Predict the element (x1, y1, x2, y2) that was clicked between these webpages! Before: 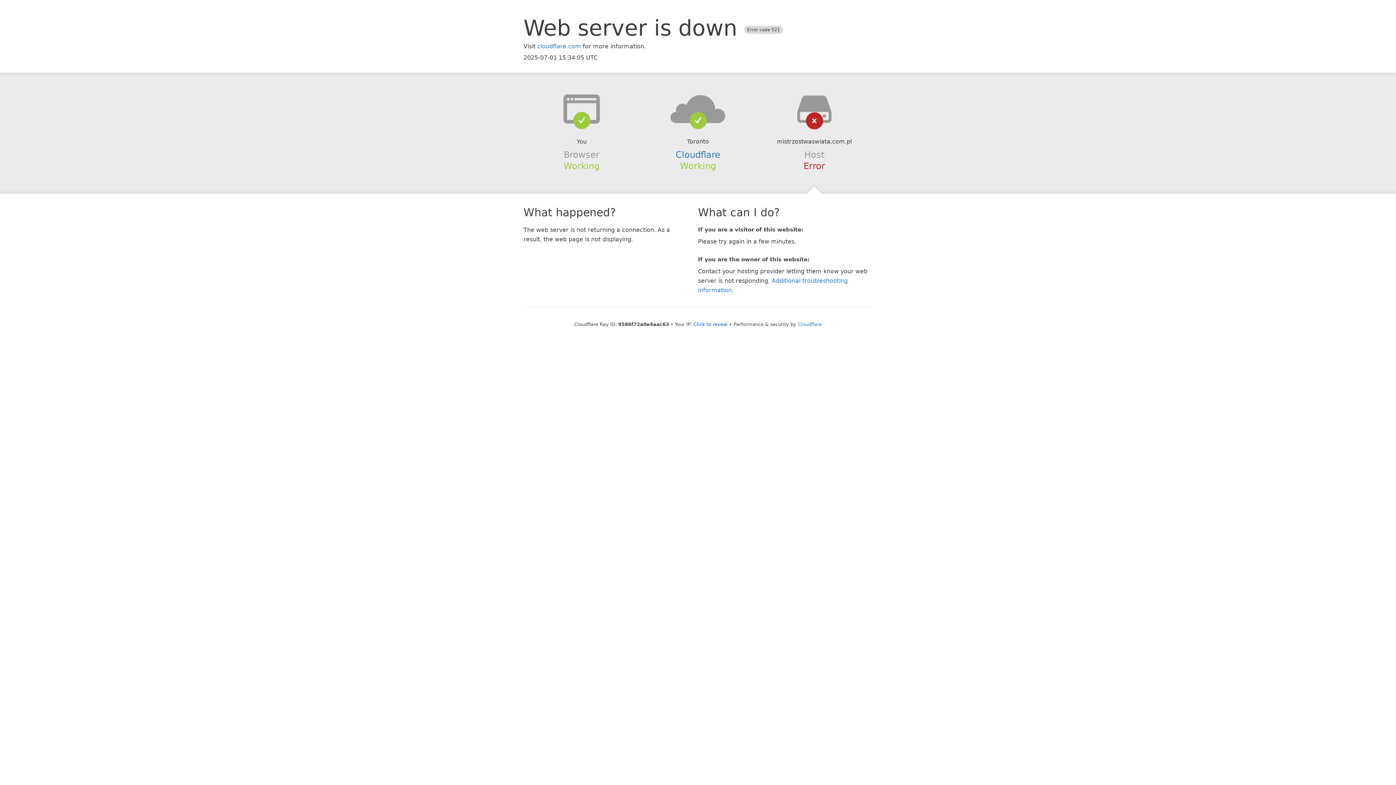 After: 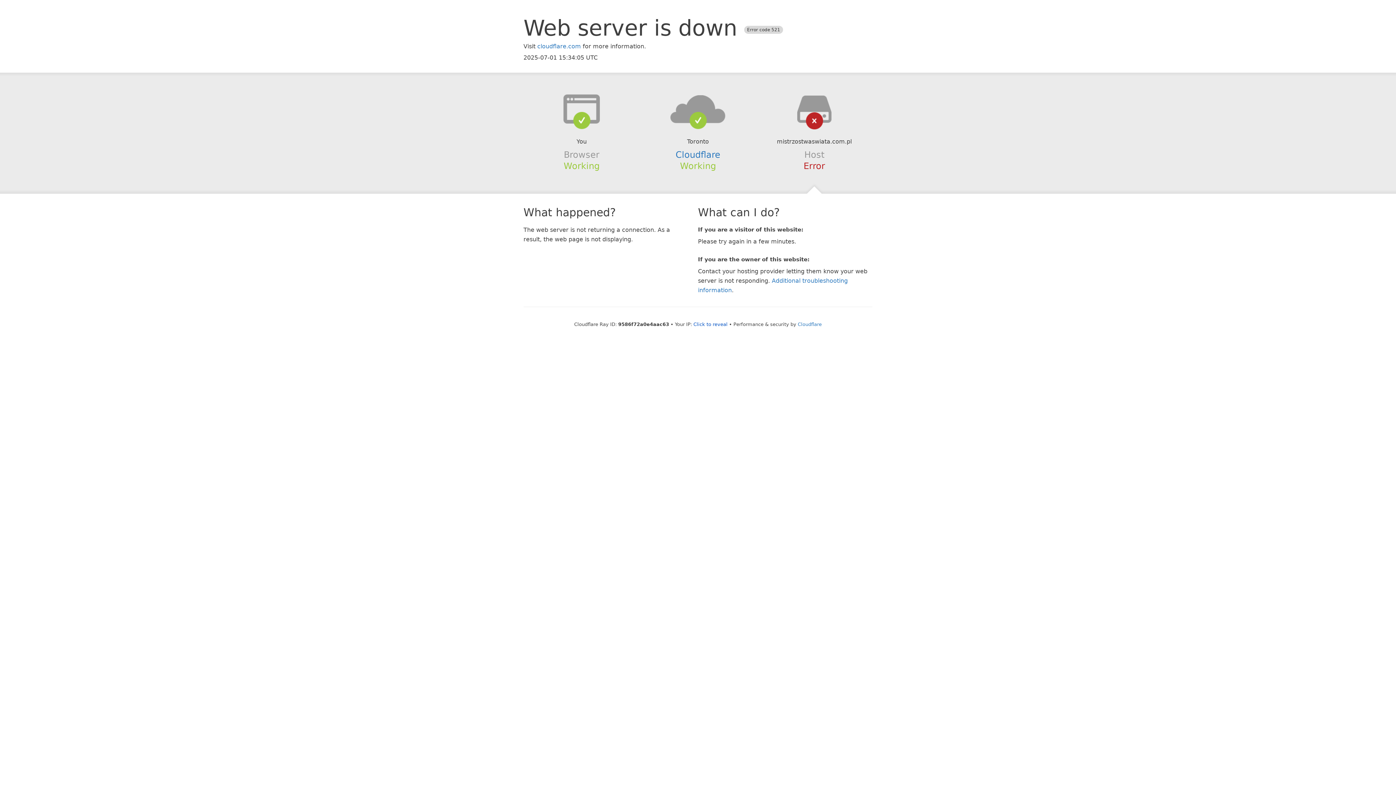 Action: bbox: (639, 94, 756, 123)